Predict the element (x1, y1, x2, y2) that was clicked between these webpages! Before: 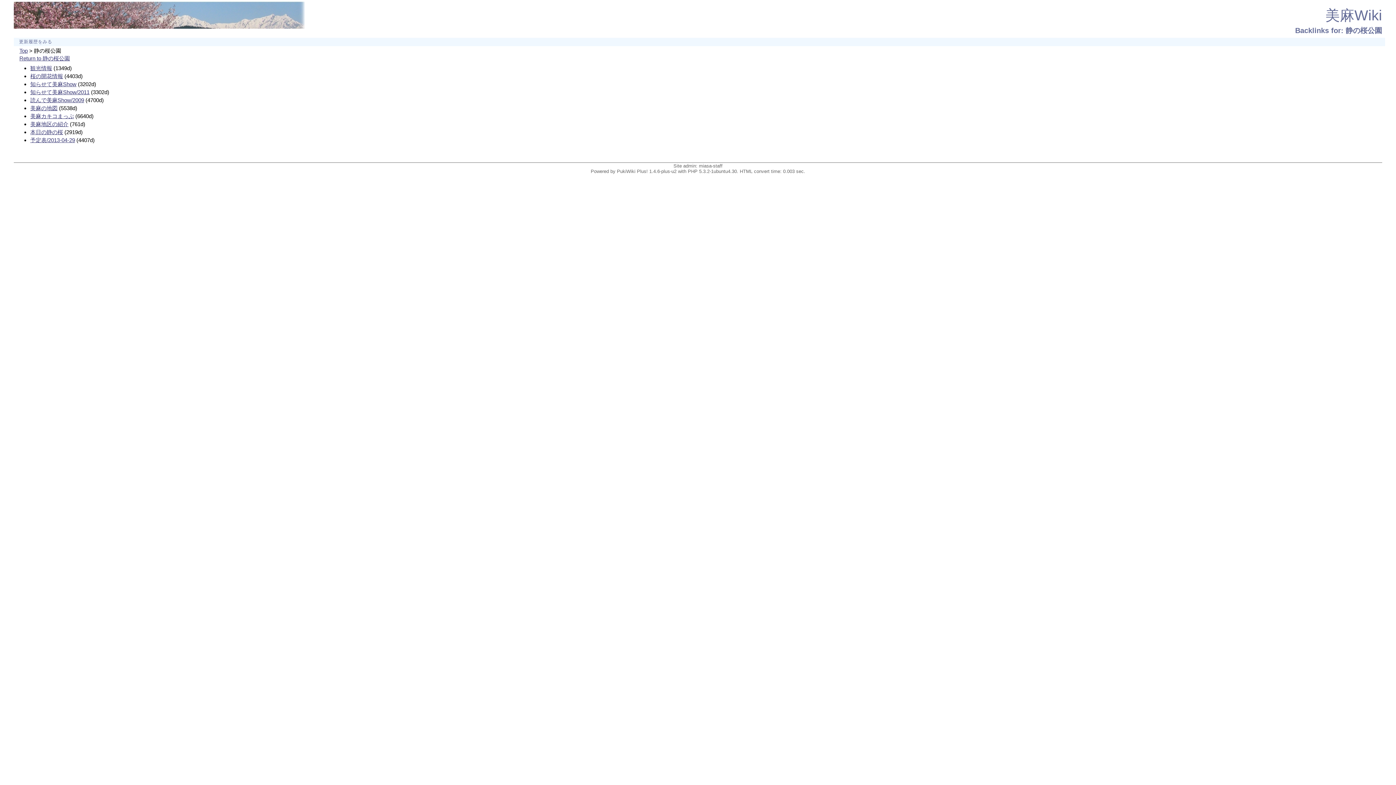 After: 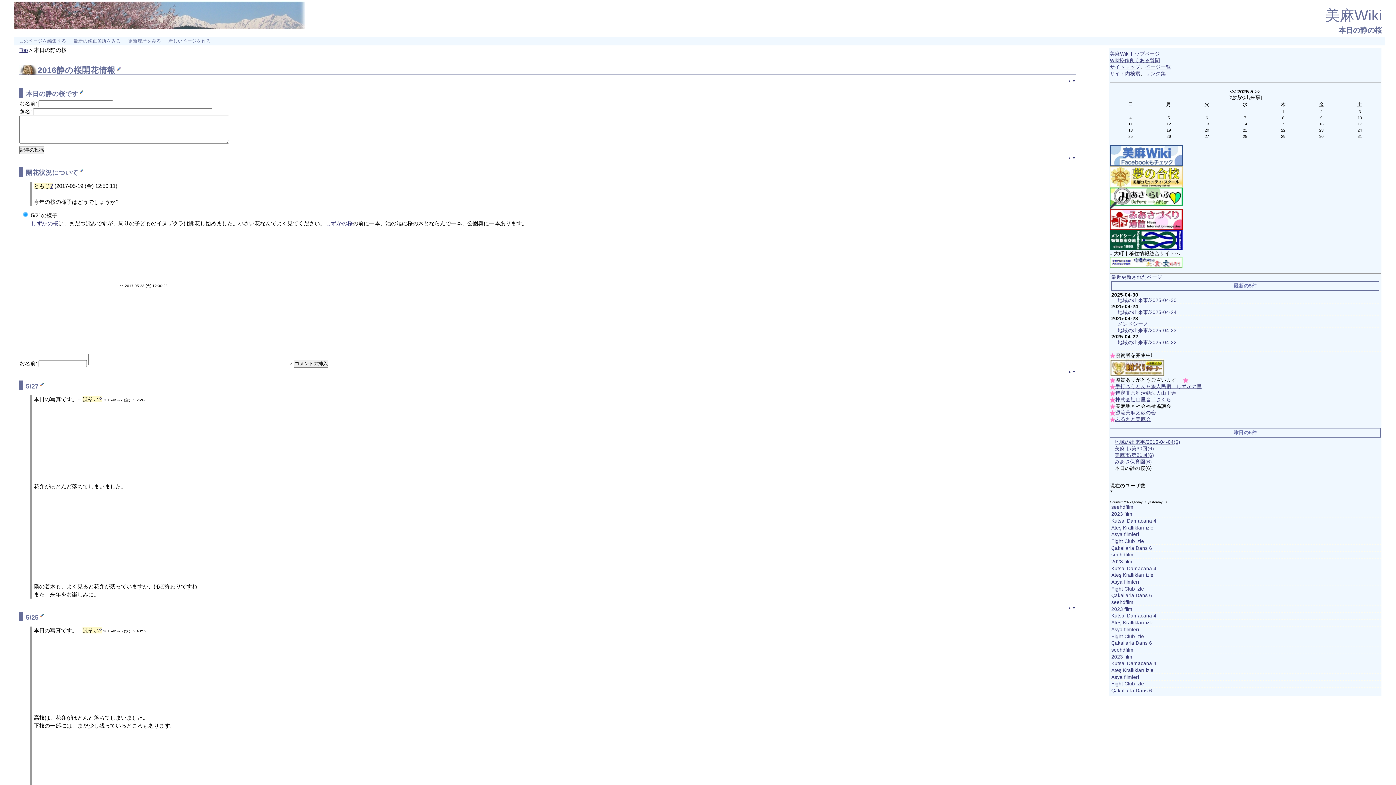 Action: label: 本日の静の桜 bbox: (30, 129, 63, 135)